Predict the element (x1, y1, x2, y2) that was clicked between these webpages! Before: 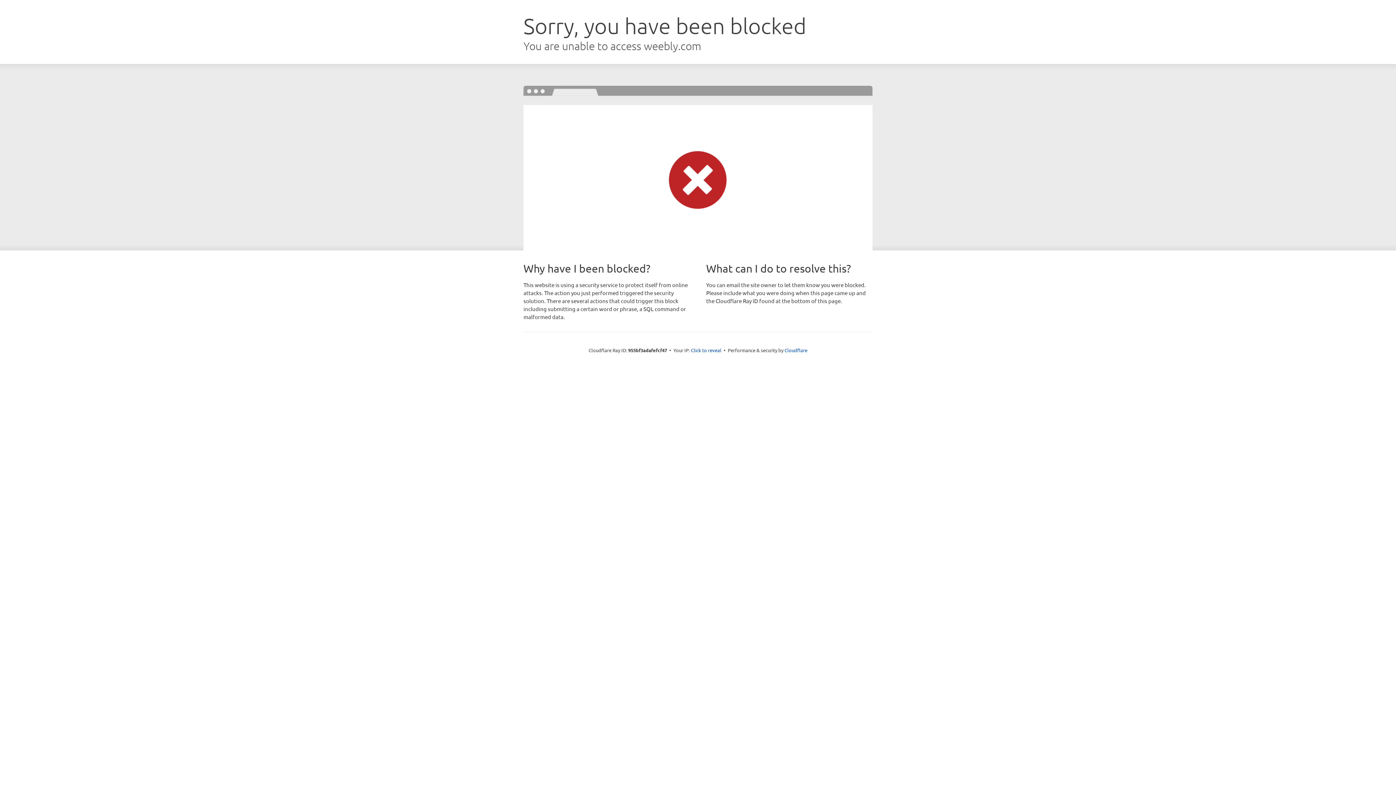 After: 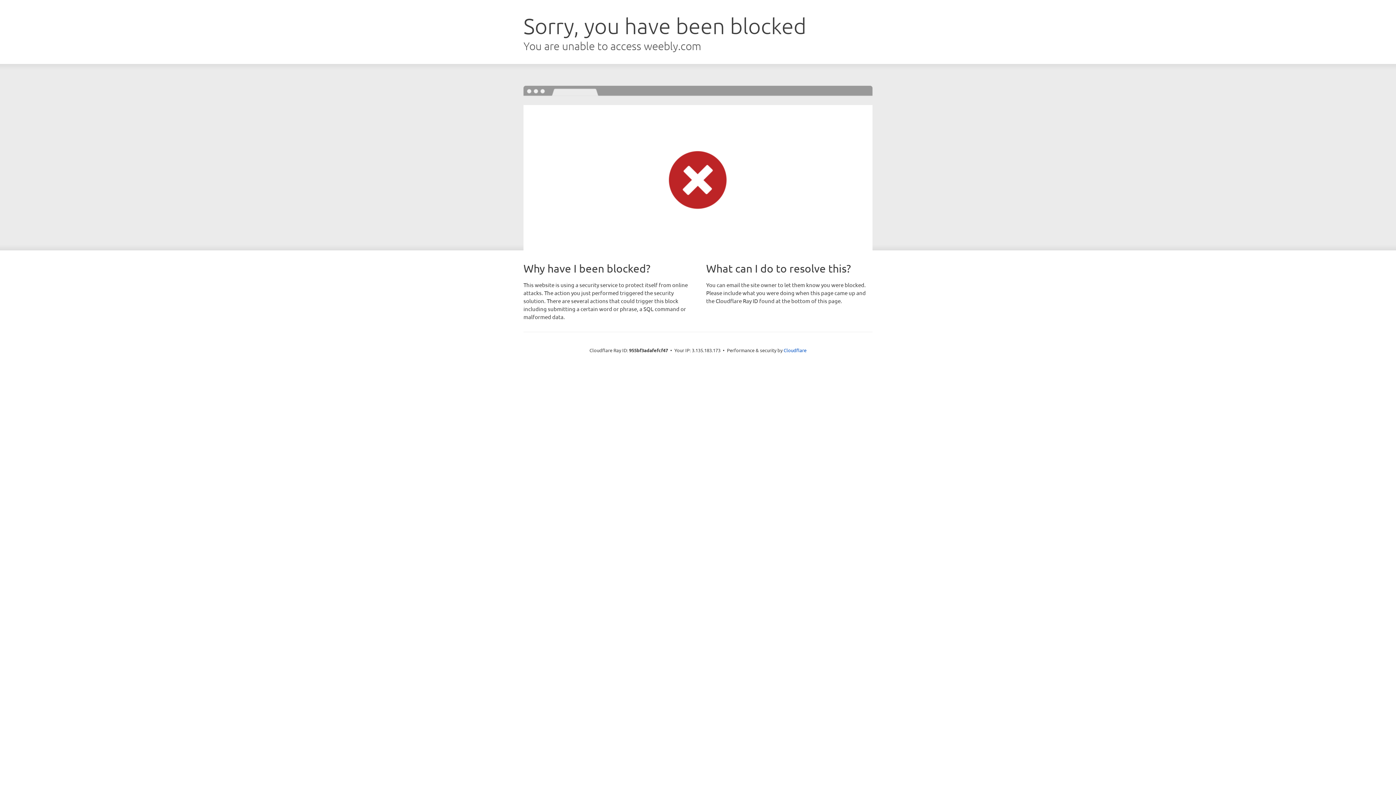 Action: bbox: (691, 346, 721, 353) label: Click to reveal